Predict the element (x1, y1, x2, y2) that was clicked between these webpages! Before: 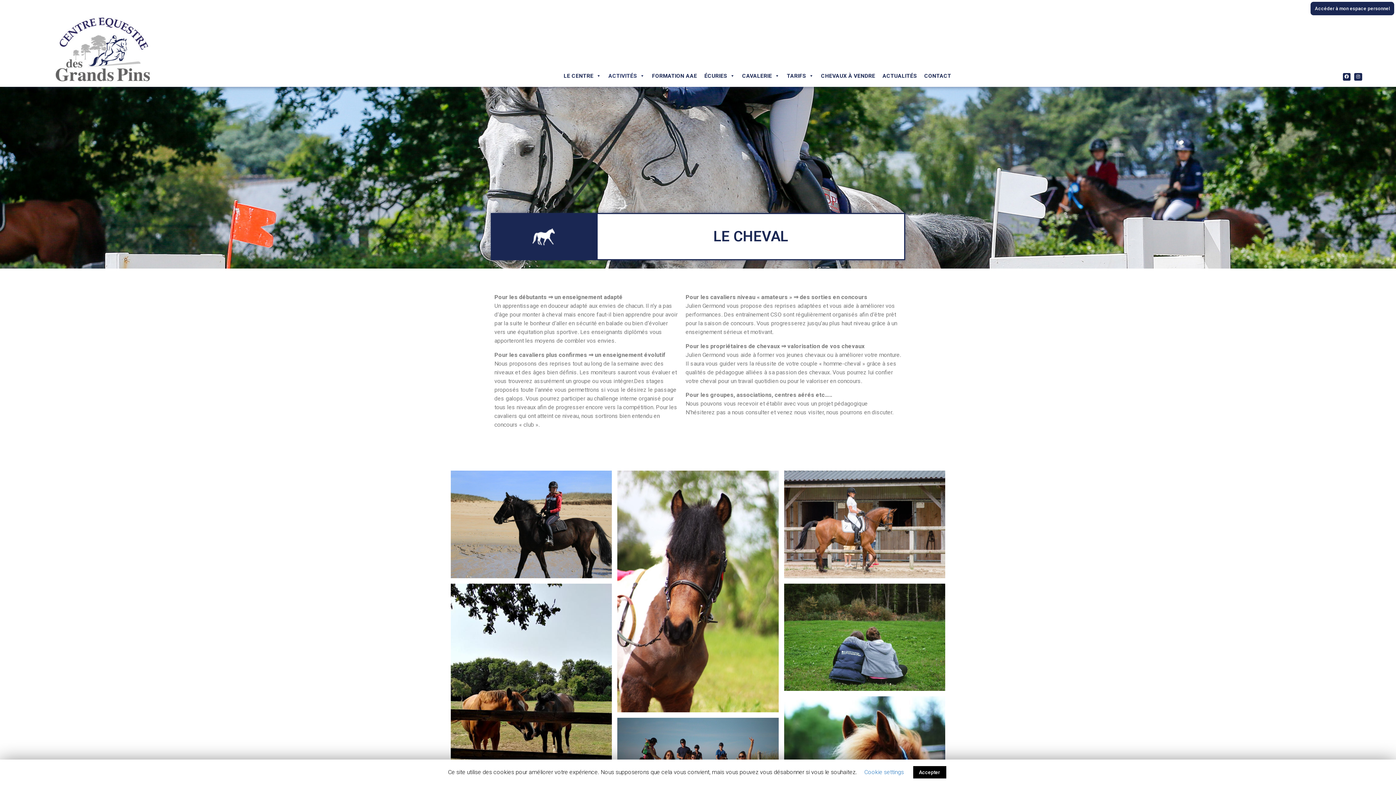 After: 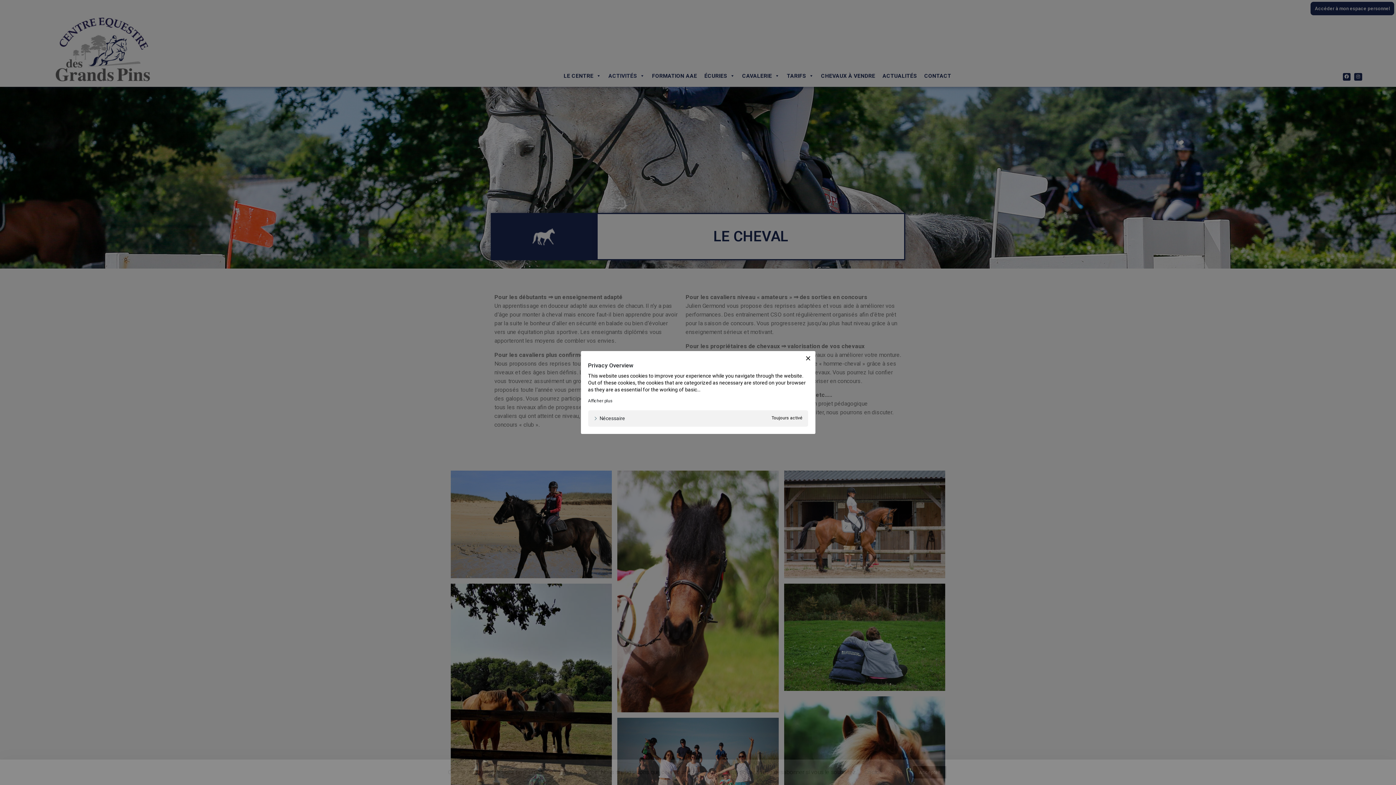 Action: bbox: (864, 769, 904, 776) label: Cookie settings